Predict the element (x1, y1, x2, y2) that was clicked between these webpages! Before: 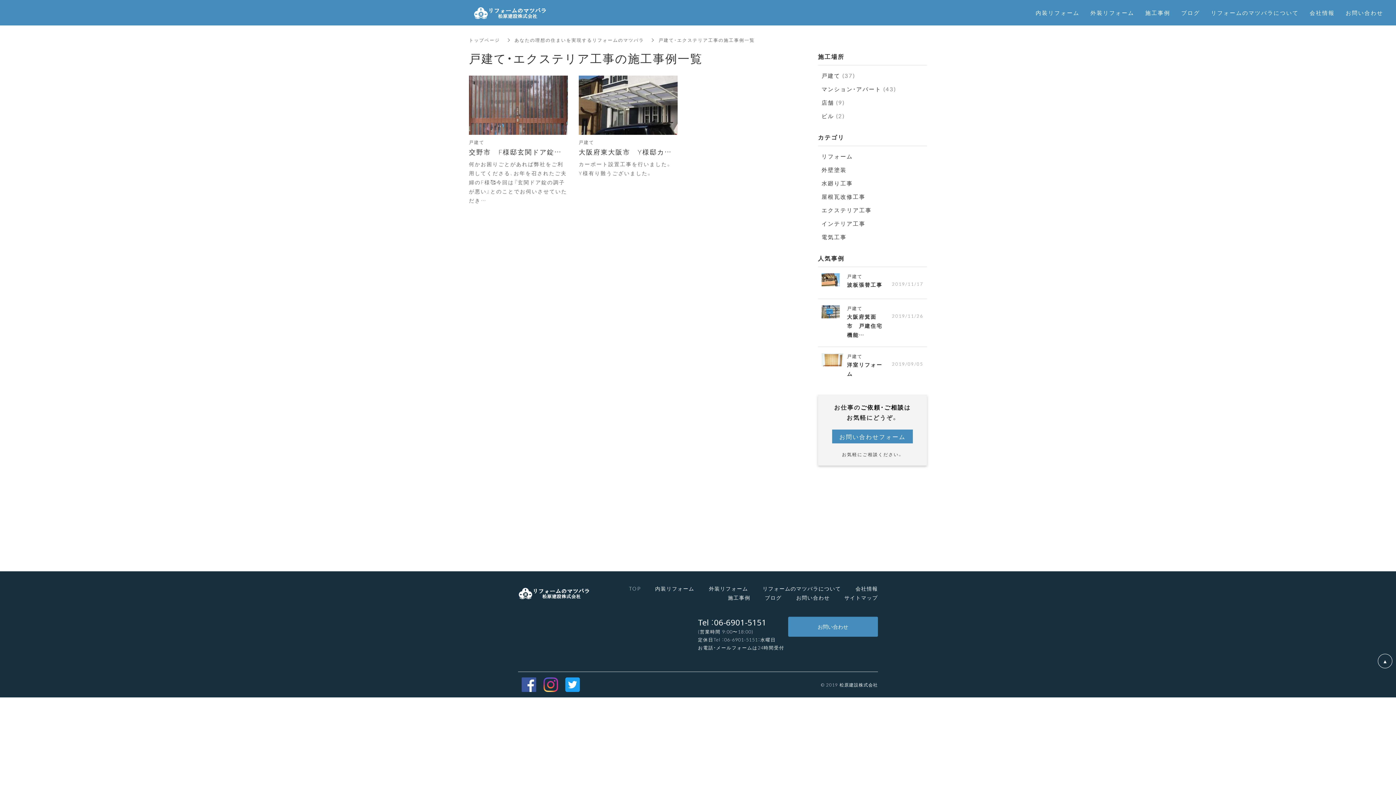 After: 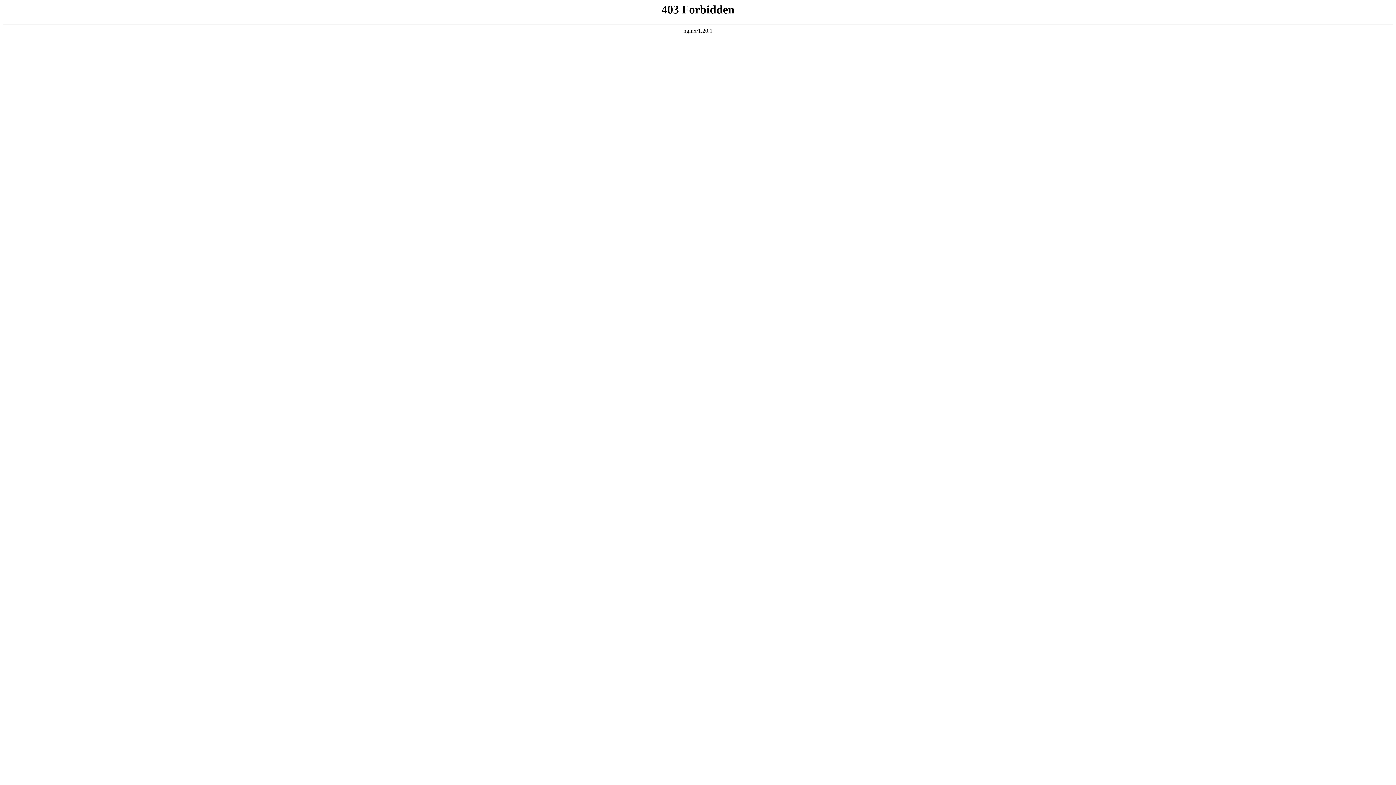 Action: label: リフォームのマツバラについて bbox: (1207, 8, 1302, 16)